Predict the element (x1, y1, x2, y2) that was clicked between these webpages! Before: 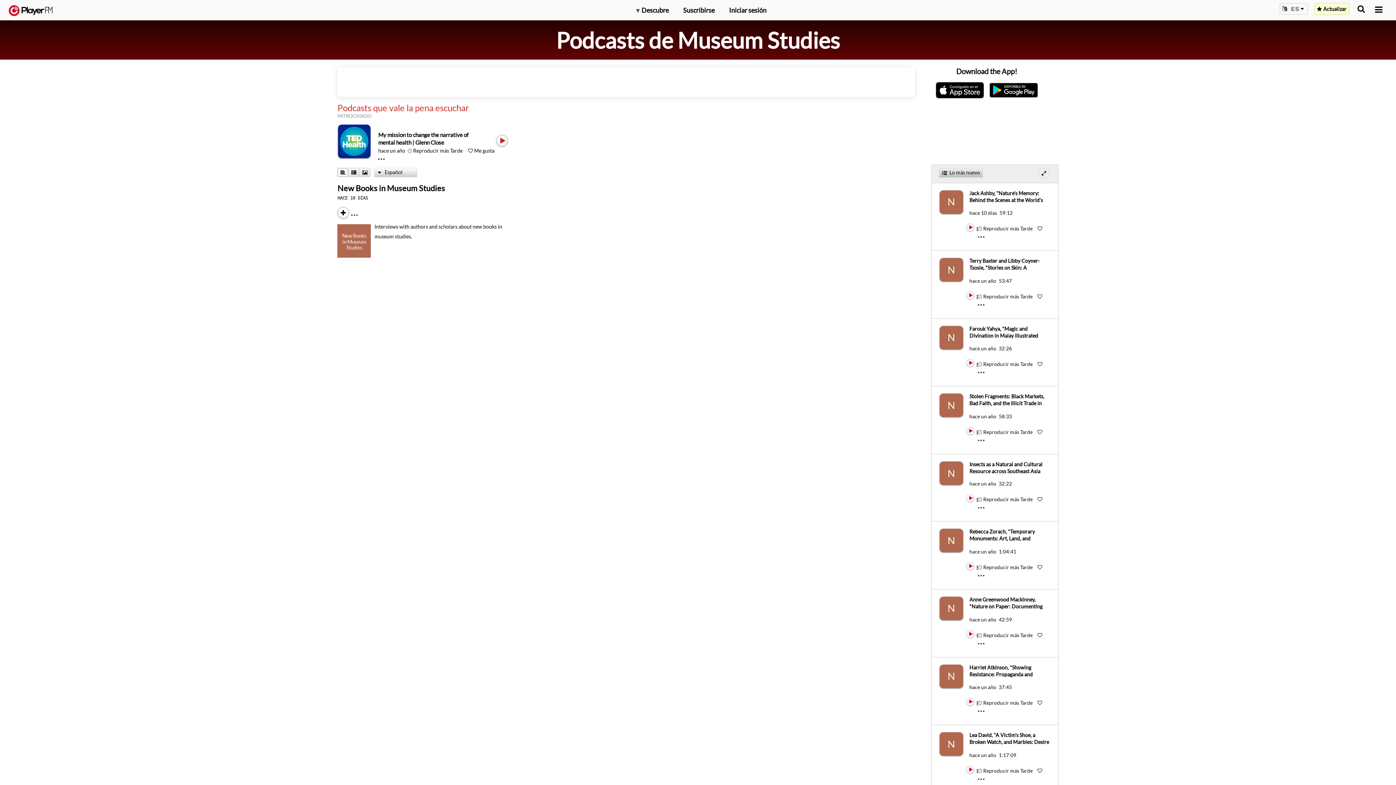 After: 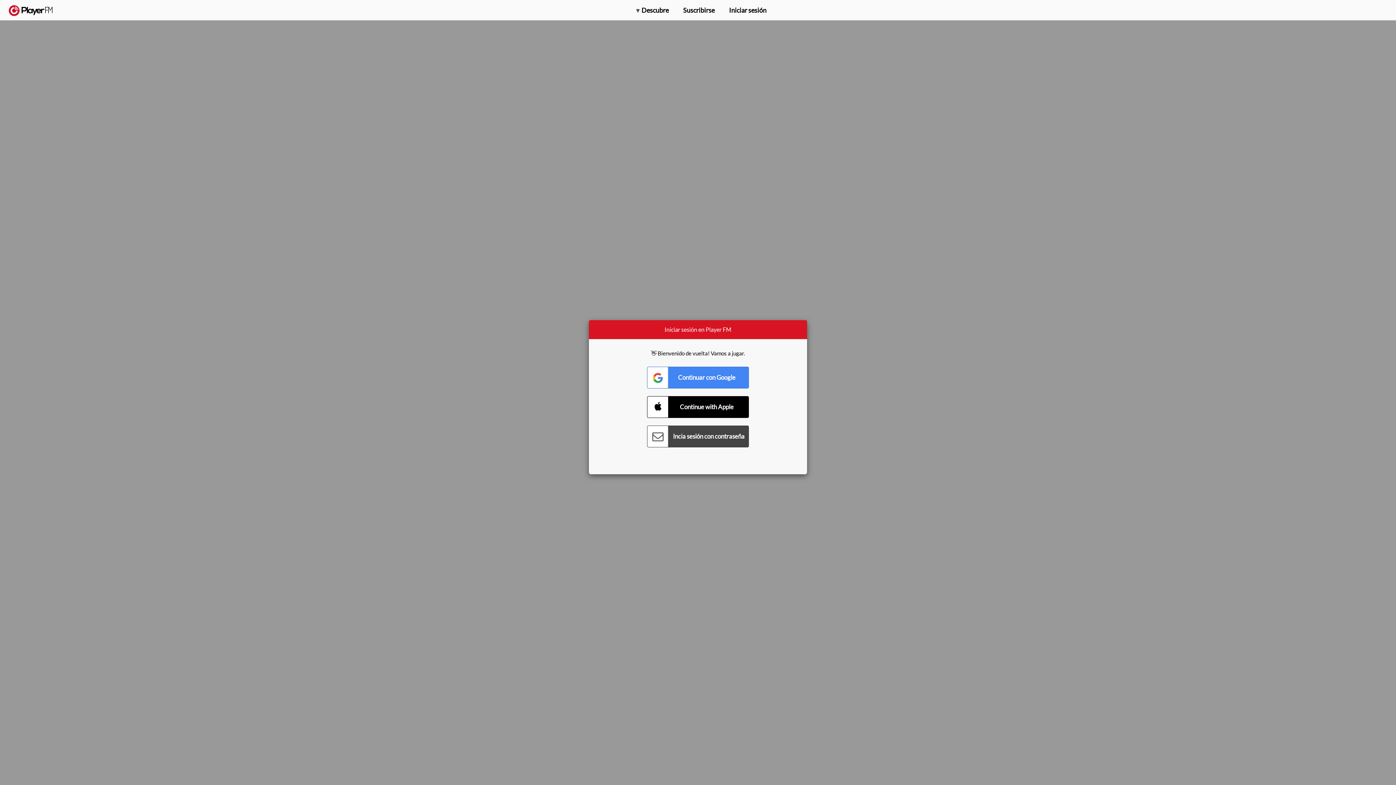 Action: label: Stolen Fragments: Black Markets, Bad Faith, and the Illicit Trade in Ancient Artefacts bbox: (969, 393, 1044, 413)